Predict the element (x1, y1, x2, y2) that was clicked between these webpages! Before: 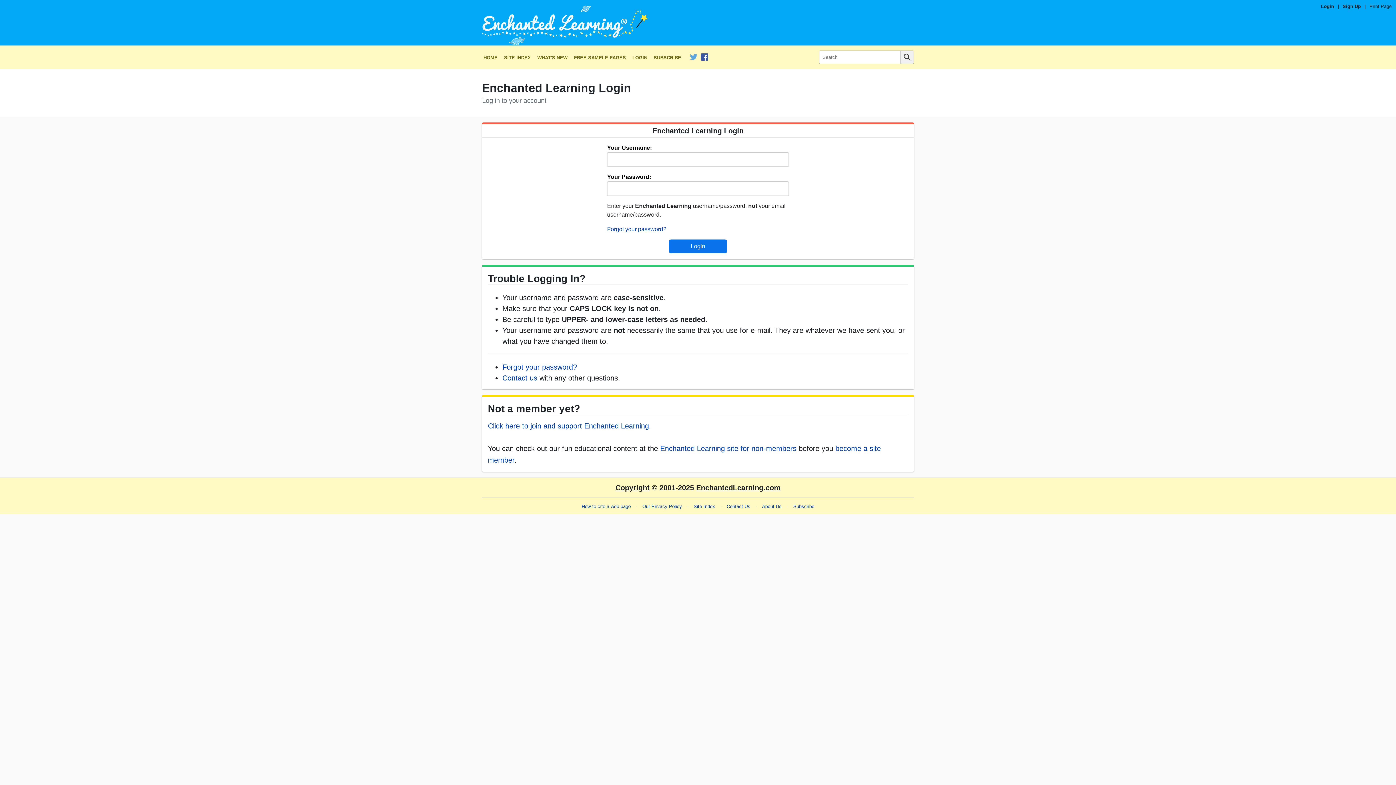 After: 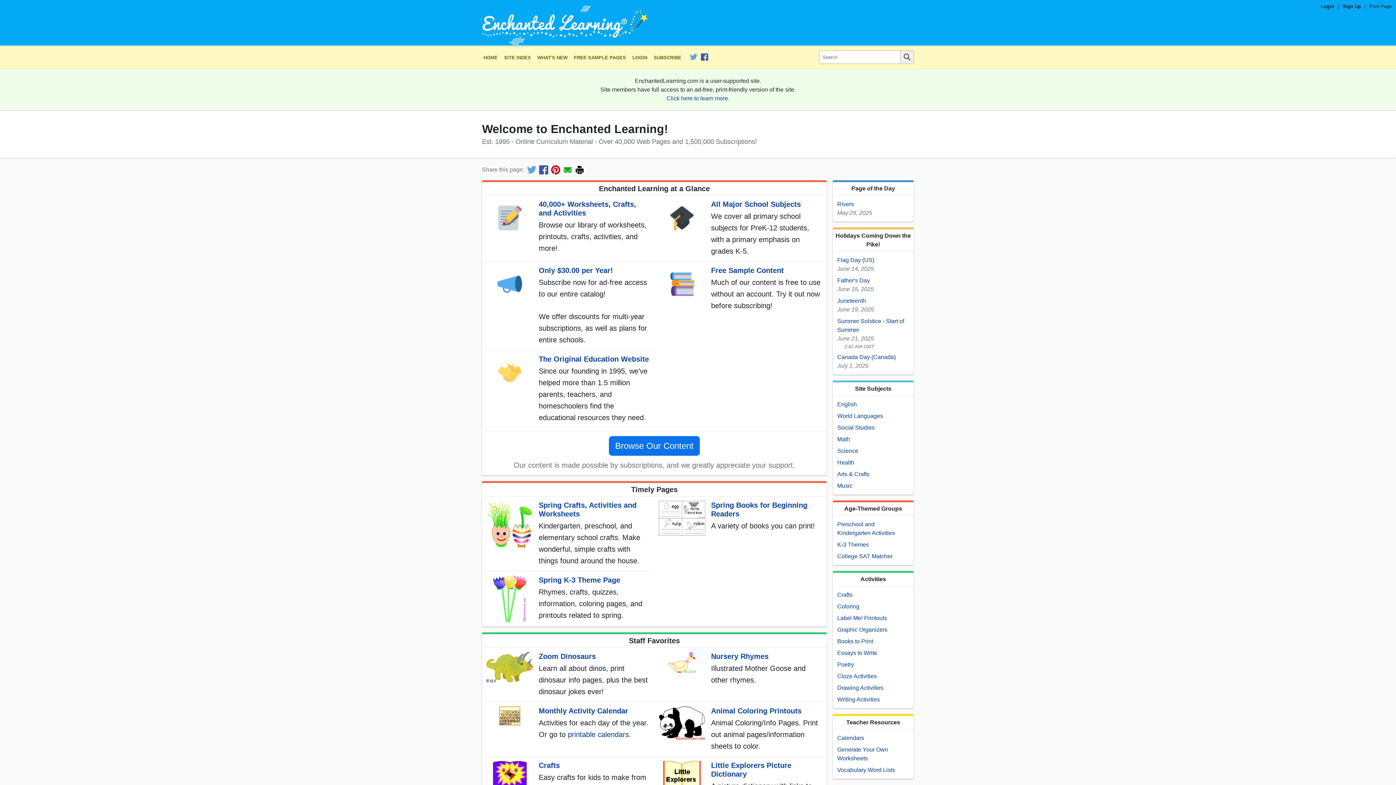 Action: label: Enchanted Learning site for non-members bbox: (660, 444, 796, 452)